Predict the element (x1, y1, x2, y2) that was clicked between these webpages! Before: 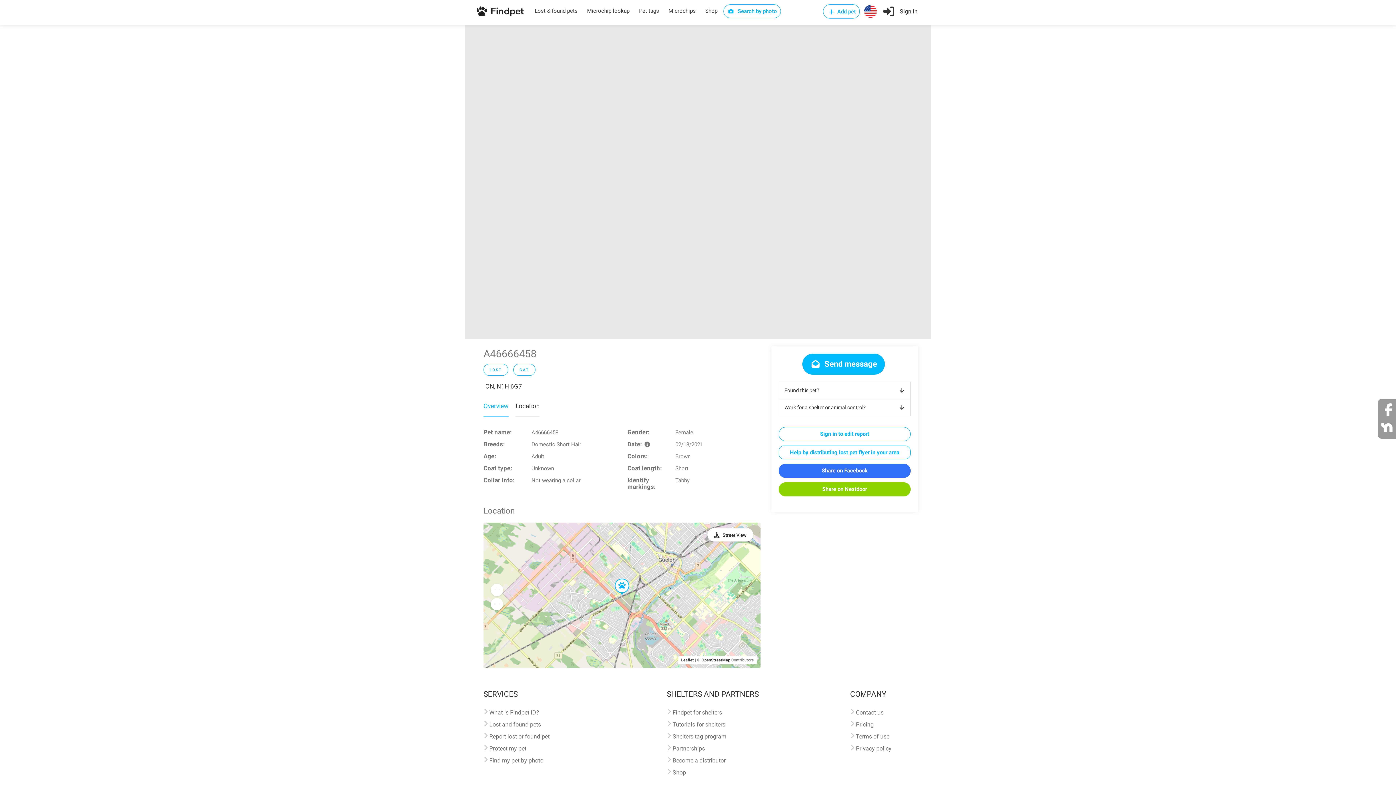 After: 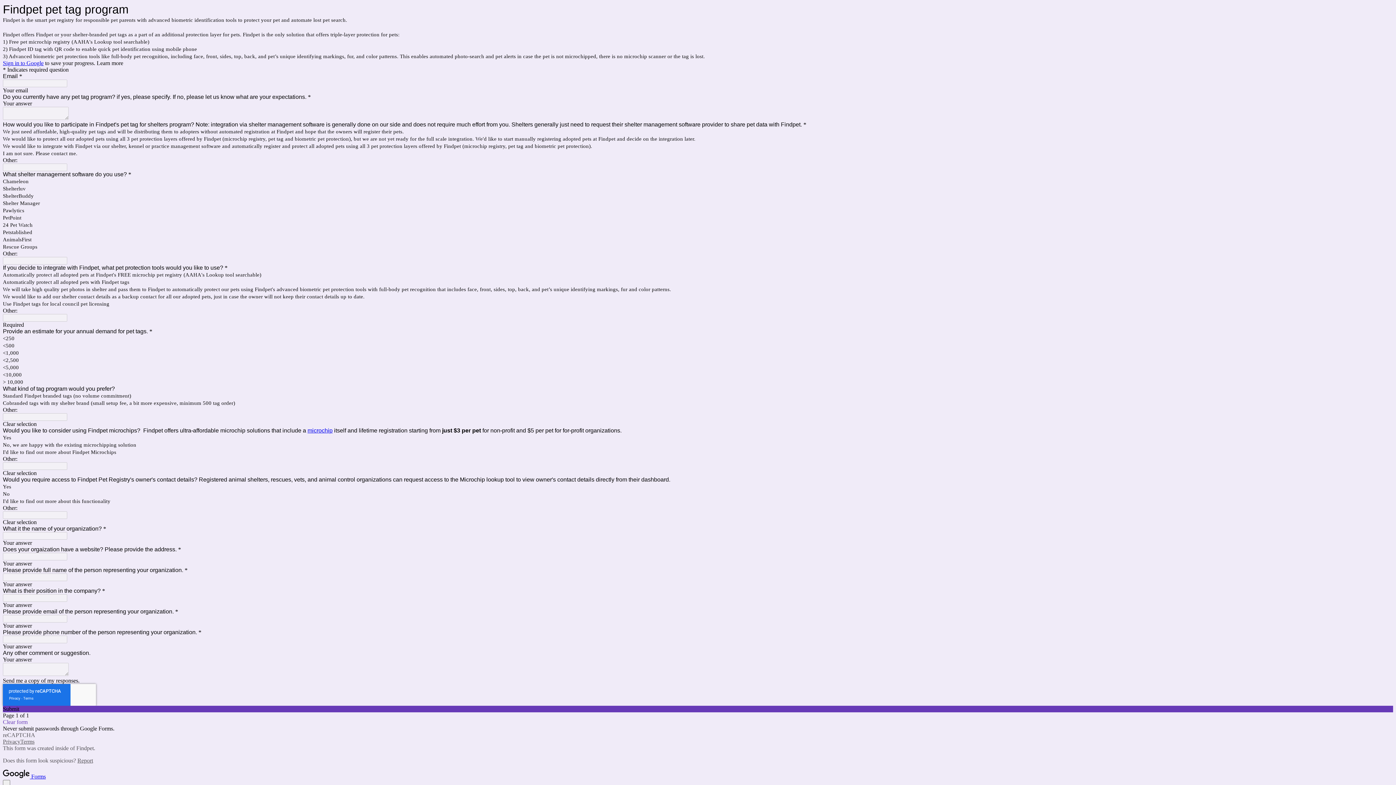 Action: label: Shelters tag program bbox: (666, 733, 726, 744)